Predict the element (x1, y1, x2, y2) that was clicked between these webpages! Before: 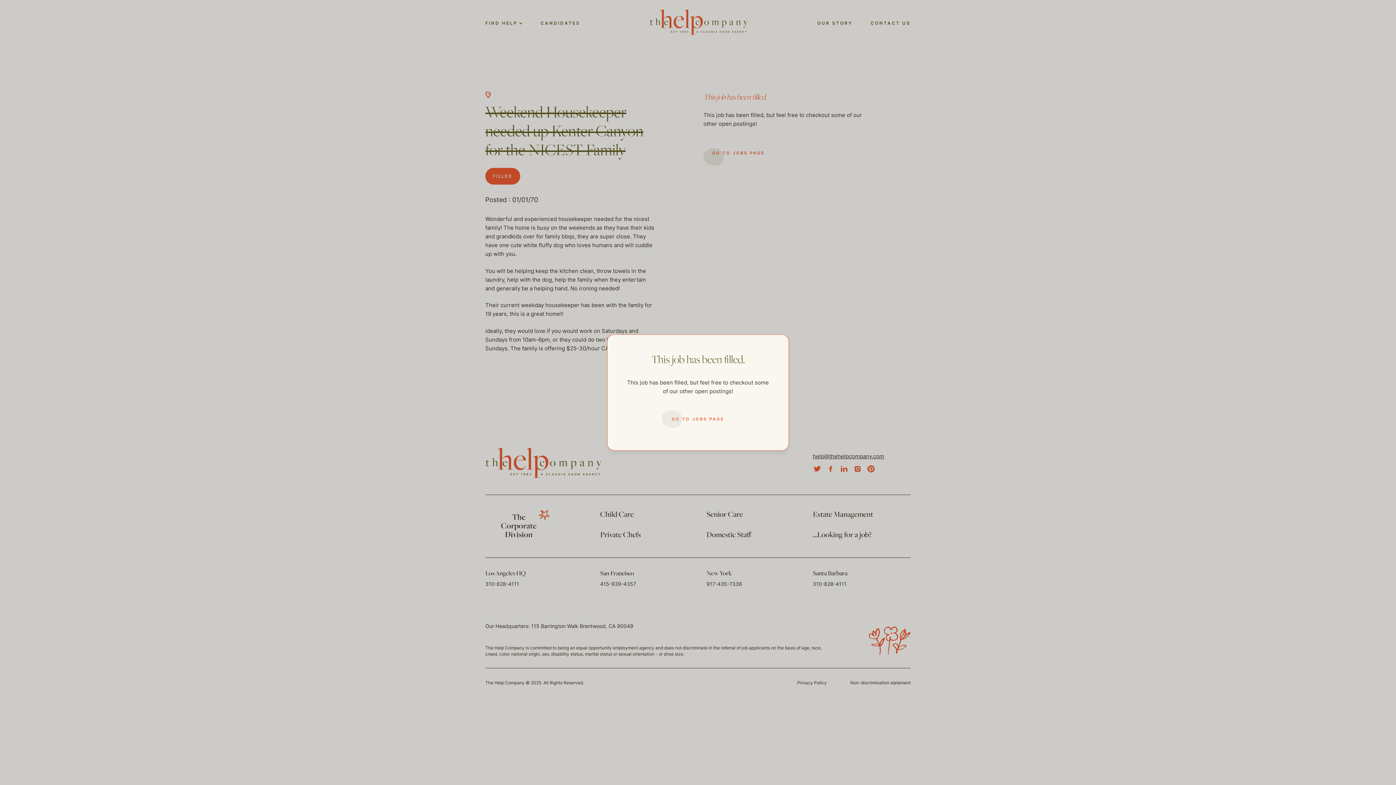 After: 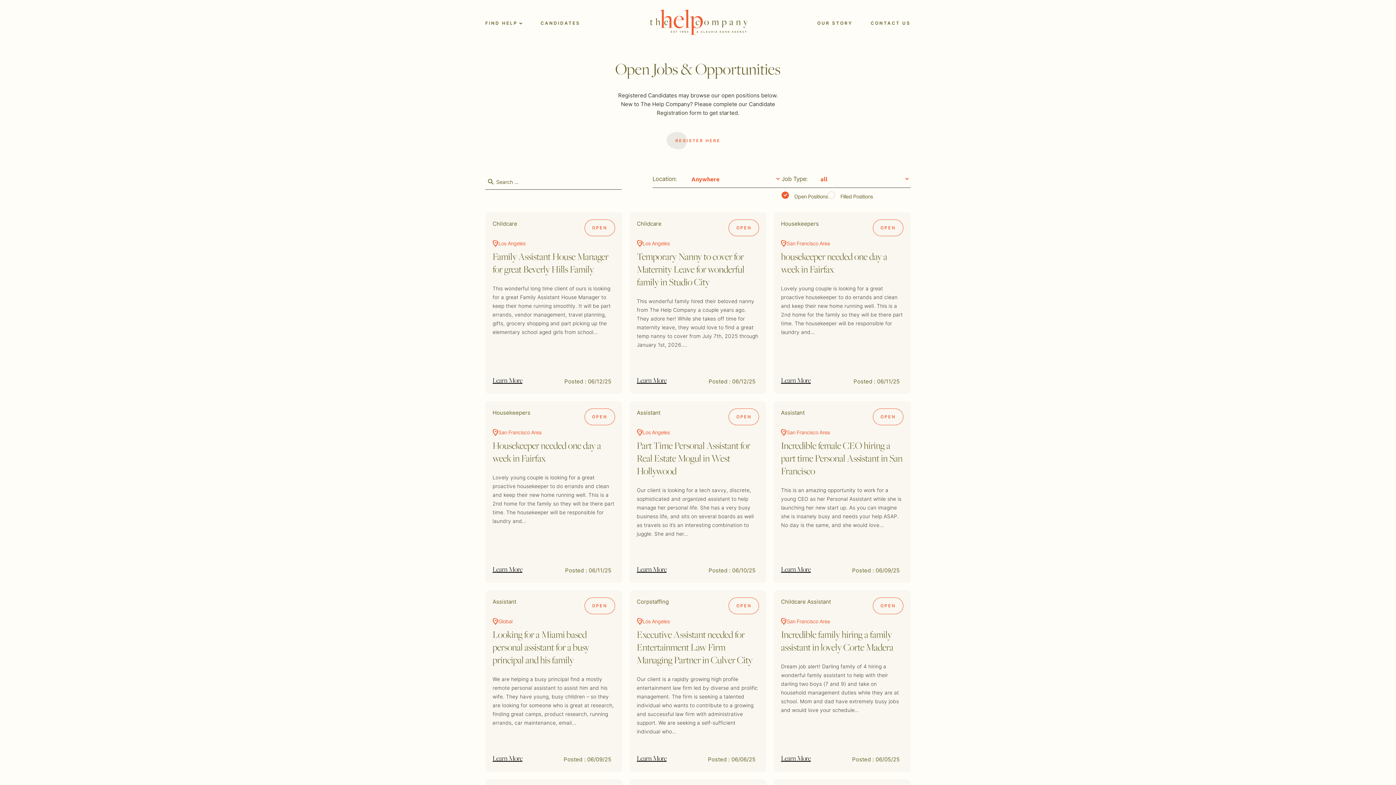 Action: label: GO TO JOBS PAGE bbox: (661, 410, 734, 428)